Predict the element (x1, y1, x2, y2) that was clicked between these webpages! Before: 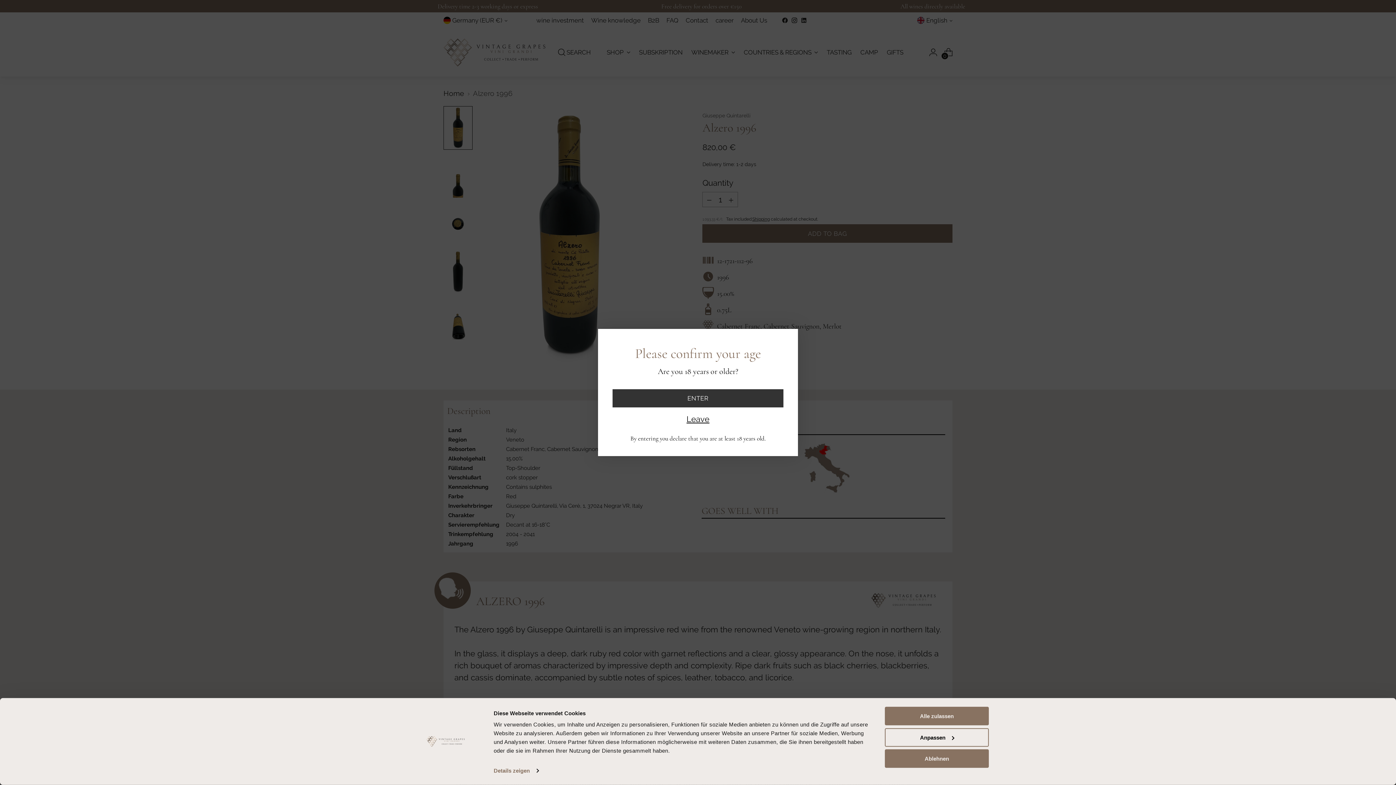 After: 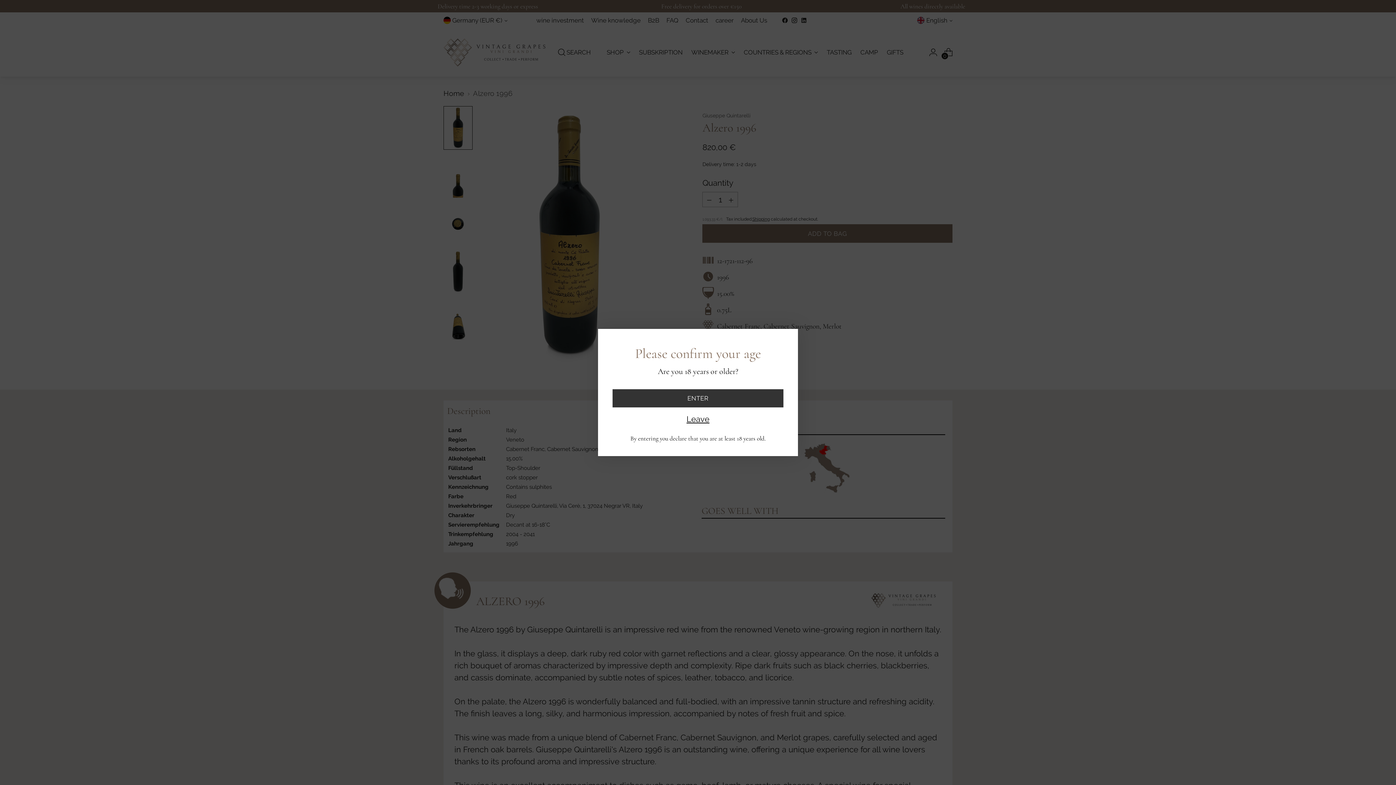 Action: bbox: (885, 749, 989, 768) label: Ablehnen